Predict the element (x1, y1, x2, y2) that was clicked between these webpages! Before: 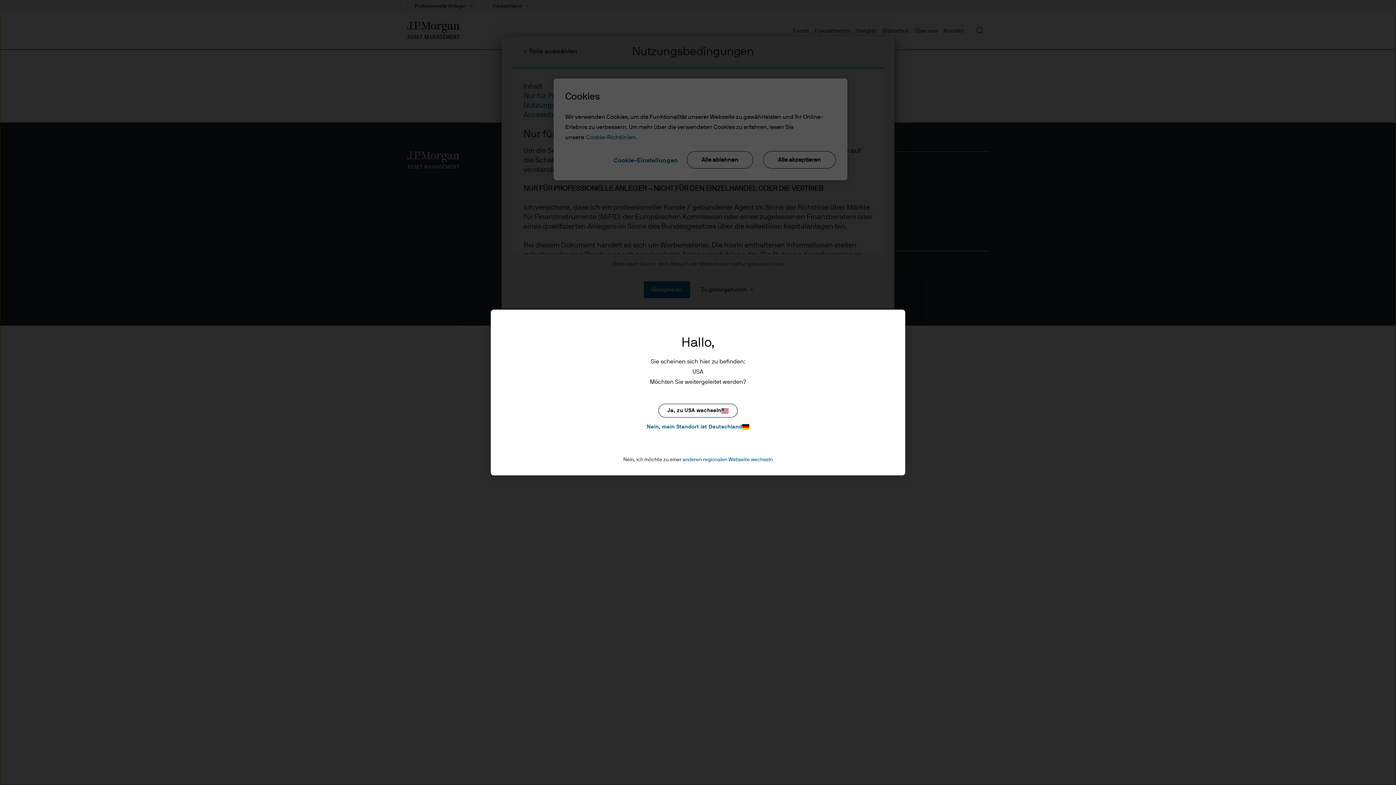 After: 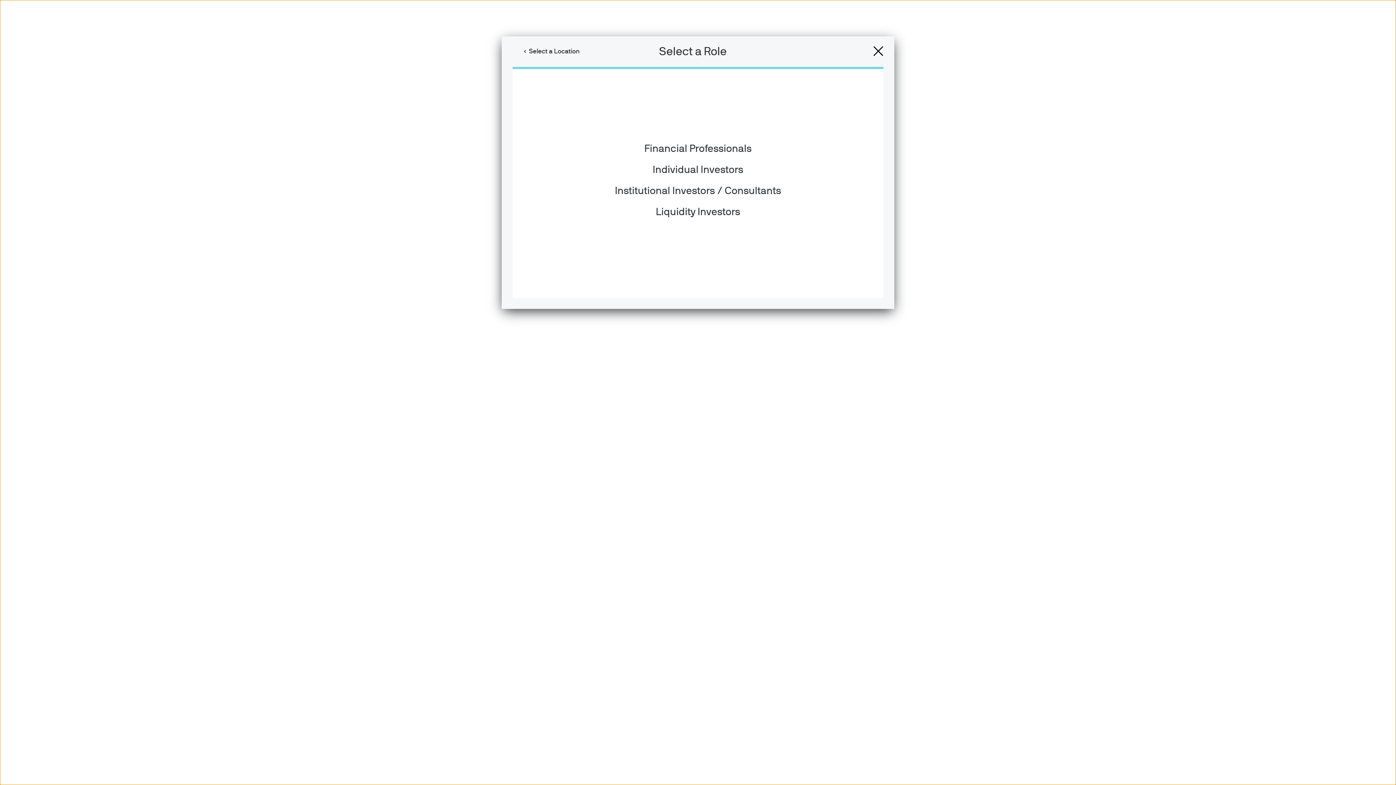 Action: bbox: (658, 404, 737, 417) label: Ja, zu USA wechseln